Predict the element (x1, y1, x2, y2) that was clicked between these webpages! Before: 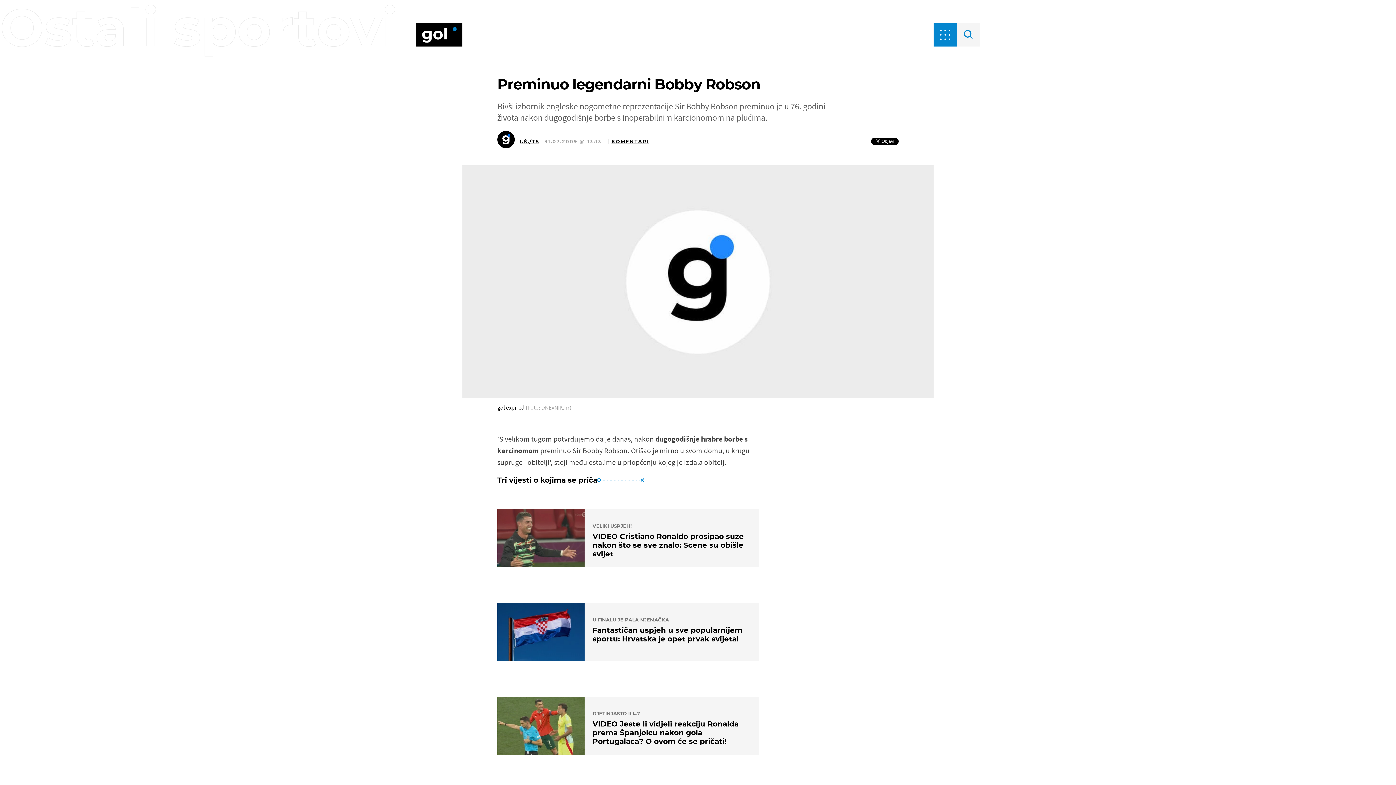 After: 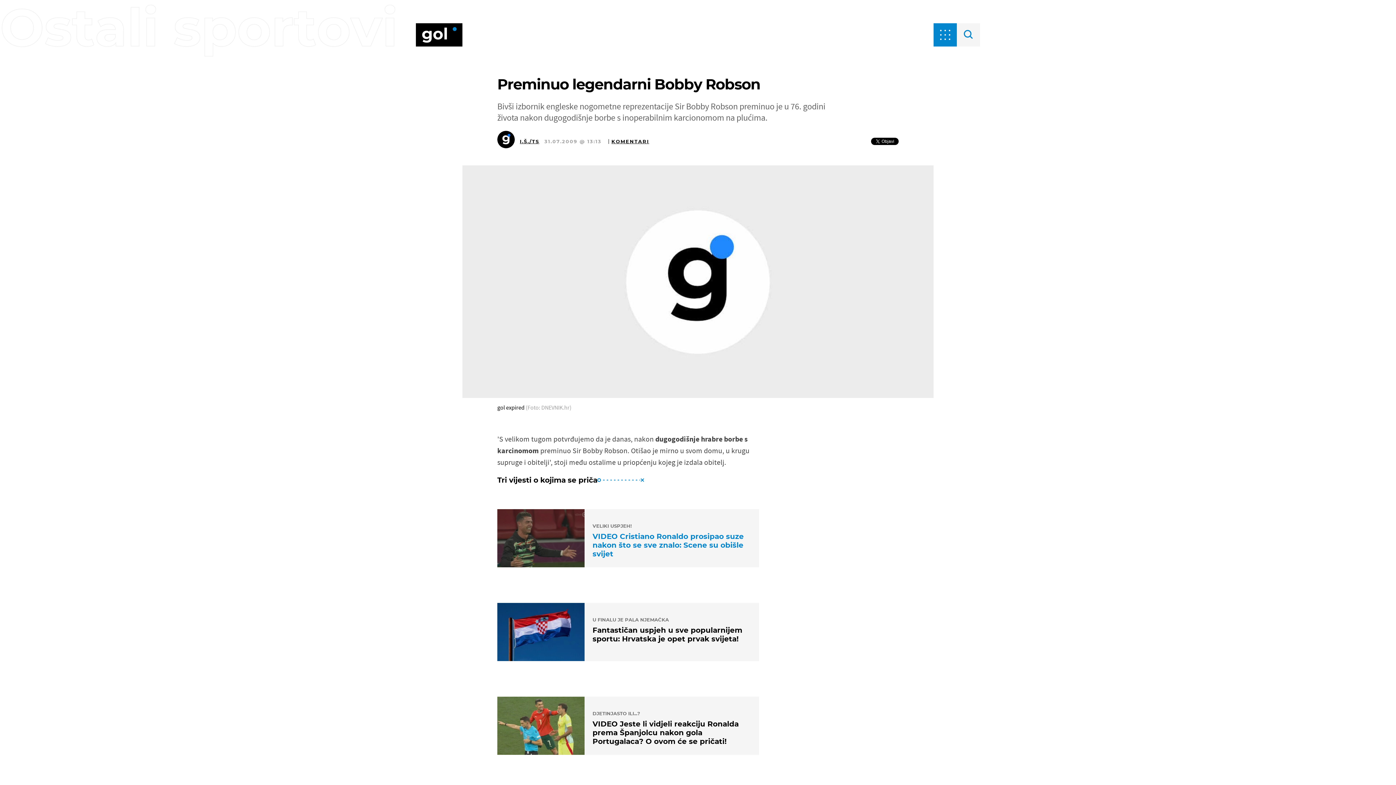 Action: label: VELIKI USPJEH!
VIDEO Cristiano Ronaldo prosipao suze nakon što se sve znalo: Scene su obišle svijet bbox: (497, 509, 759, 567)